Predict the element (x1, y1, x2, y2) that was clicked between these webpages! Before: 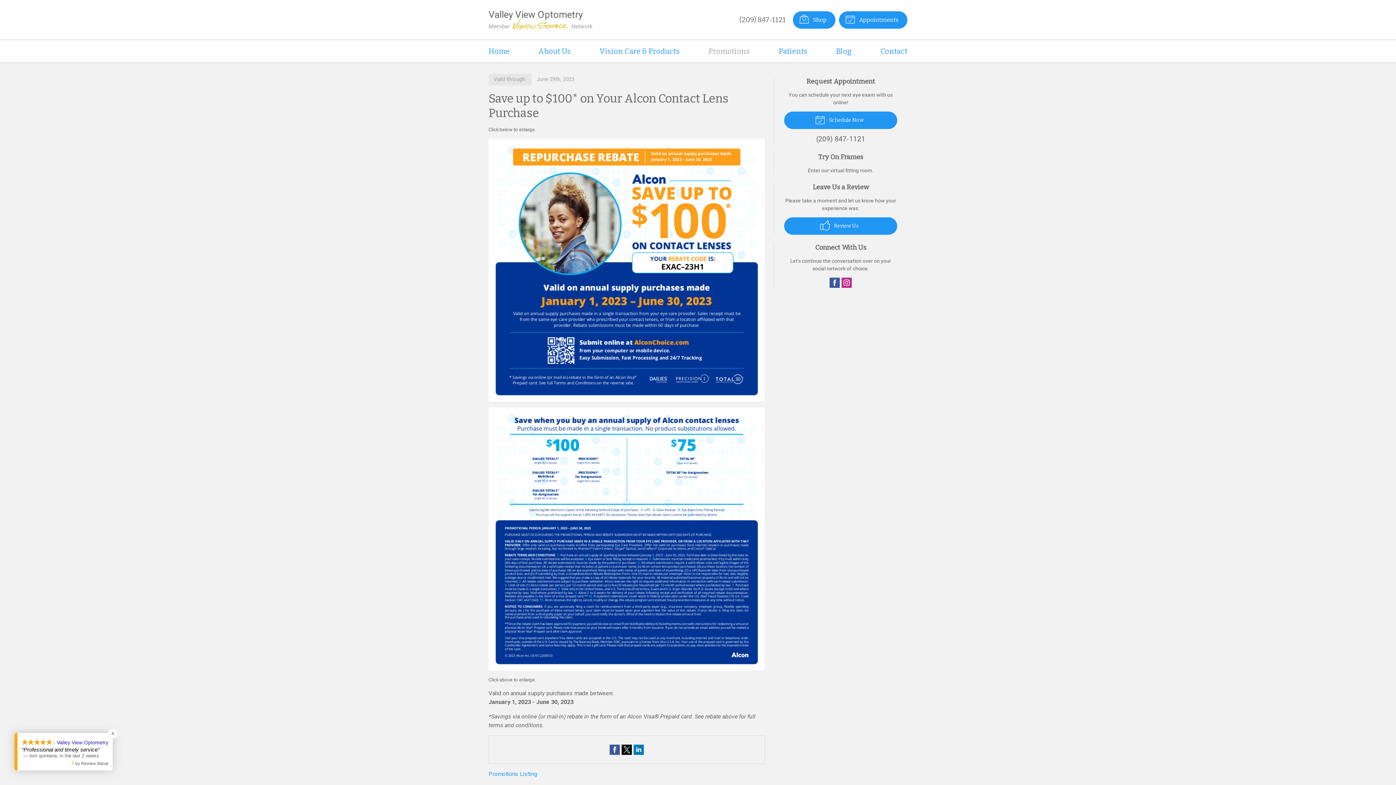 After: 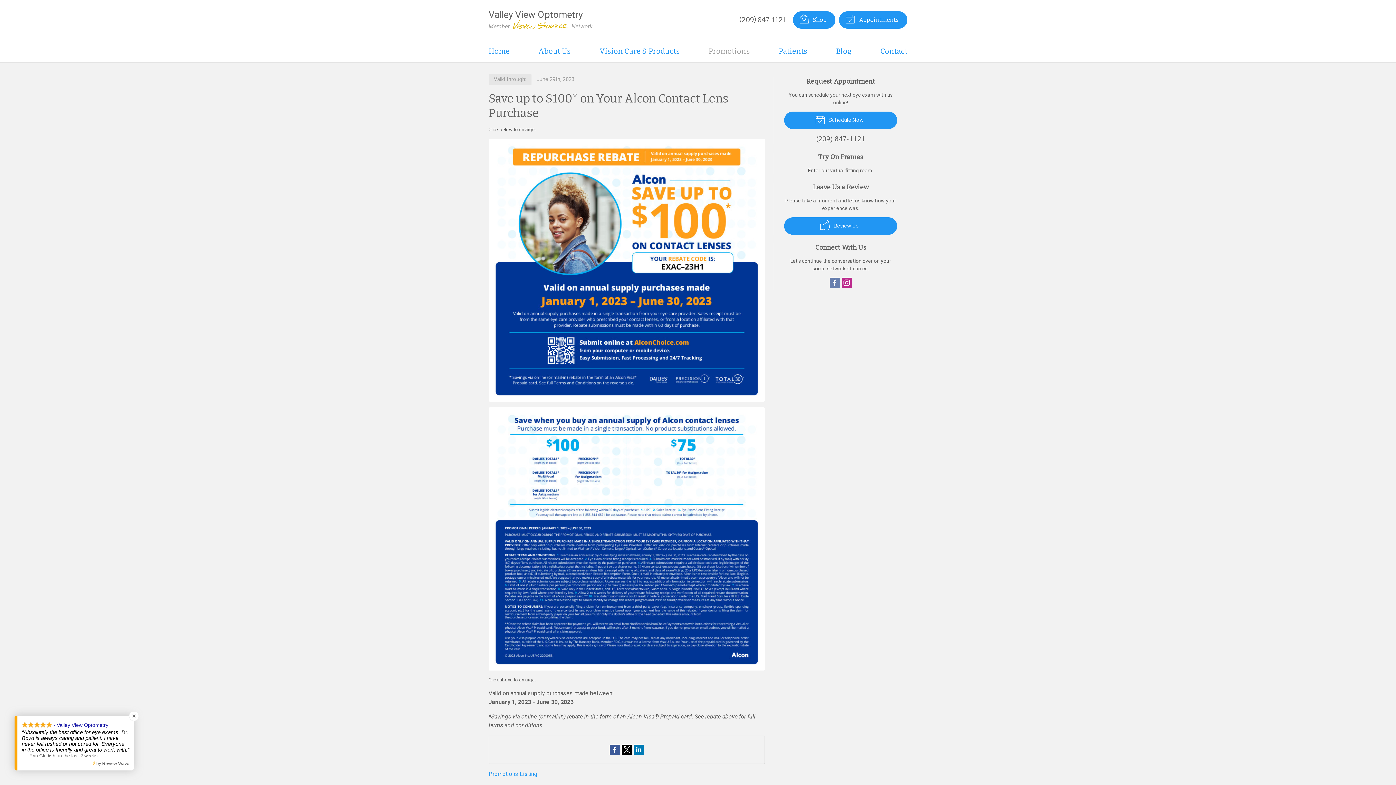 Action: bbox: (829, 277, 839, 288) label:  Facebook